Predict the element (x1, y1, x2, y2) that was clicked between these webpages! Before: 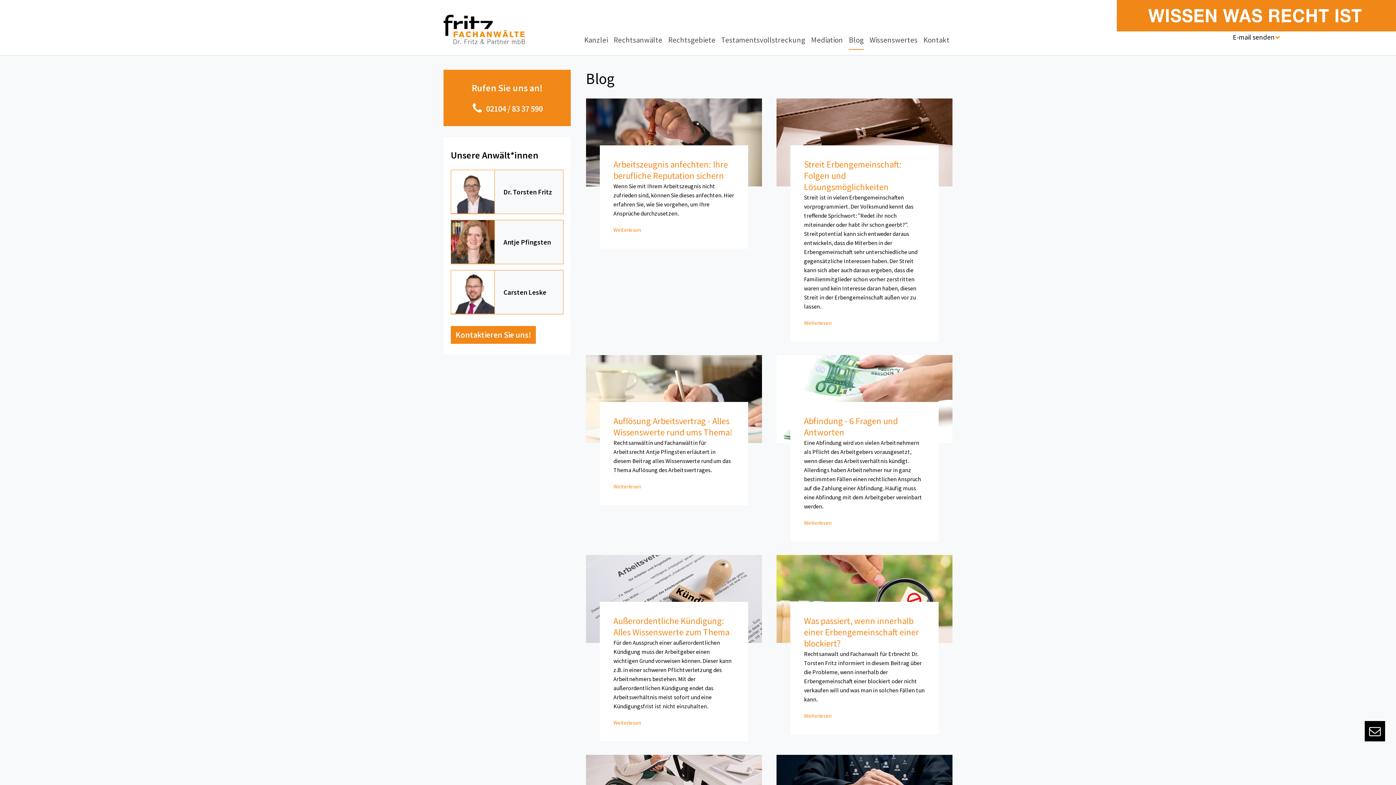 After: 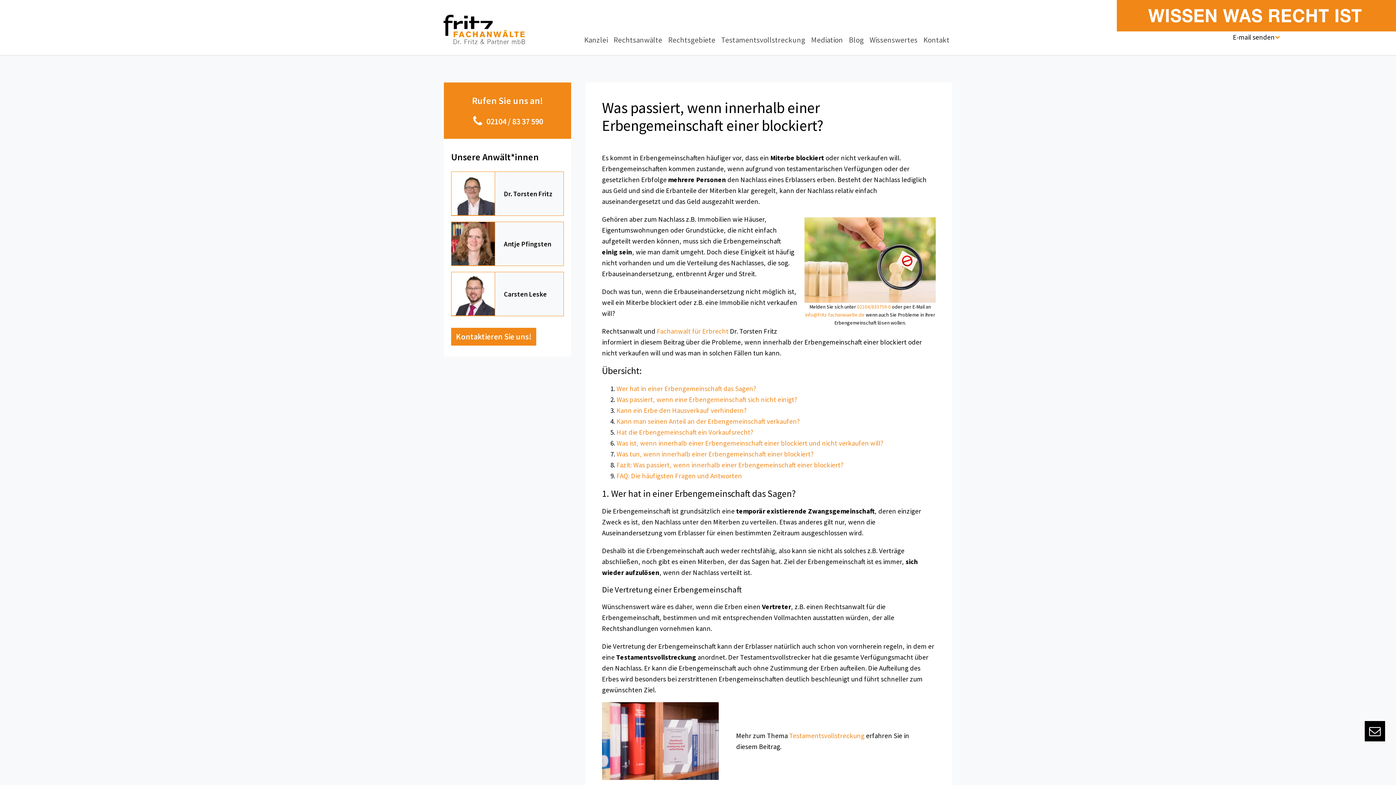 Action: label: Weiterlesen bbox: (804, 712, 831, 719)